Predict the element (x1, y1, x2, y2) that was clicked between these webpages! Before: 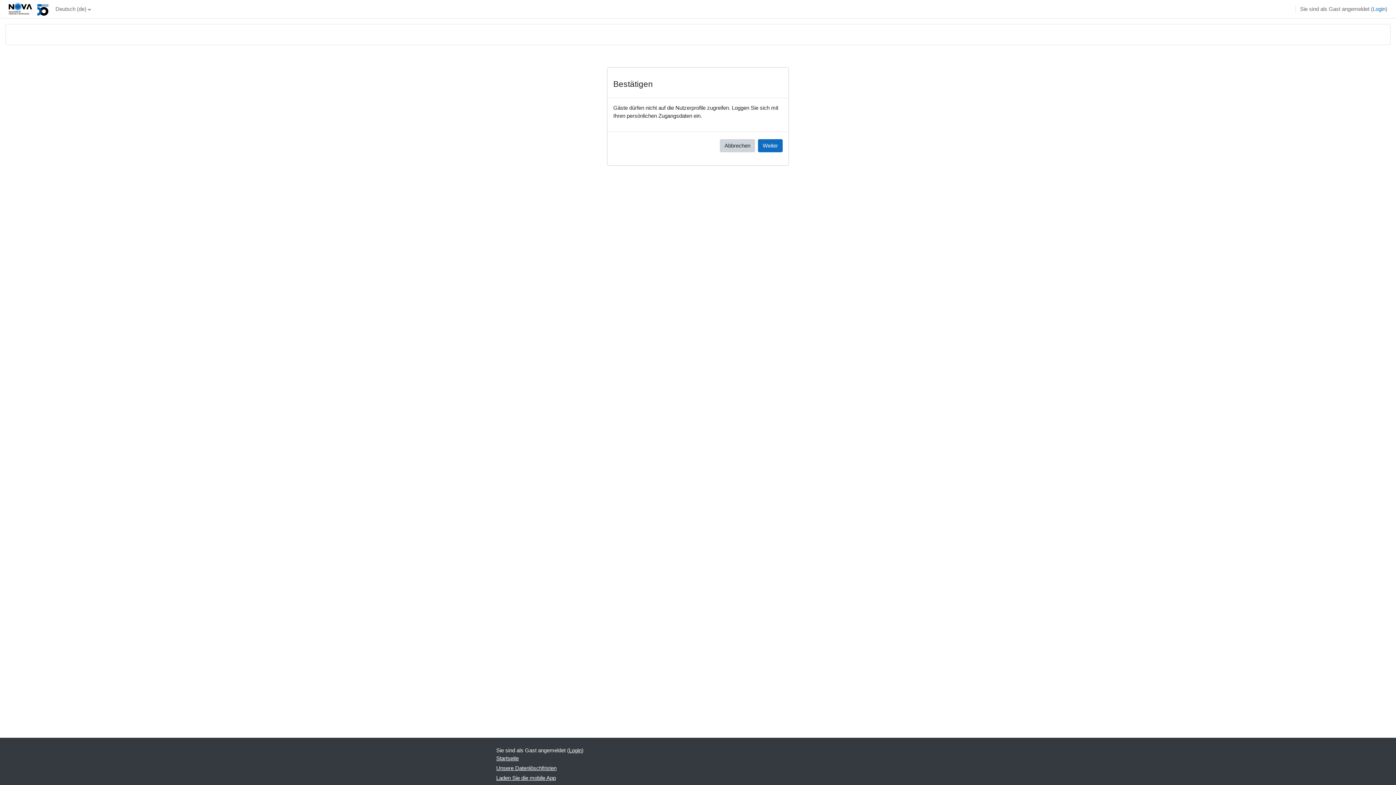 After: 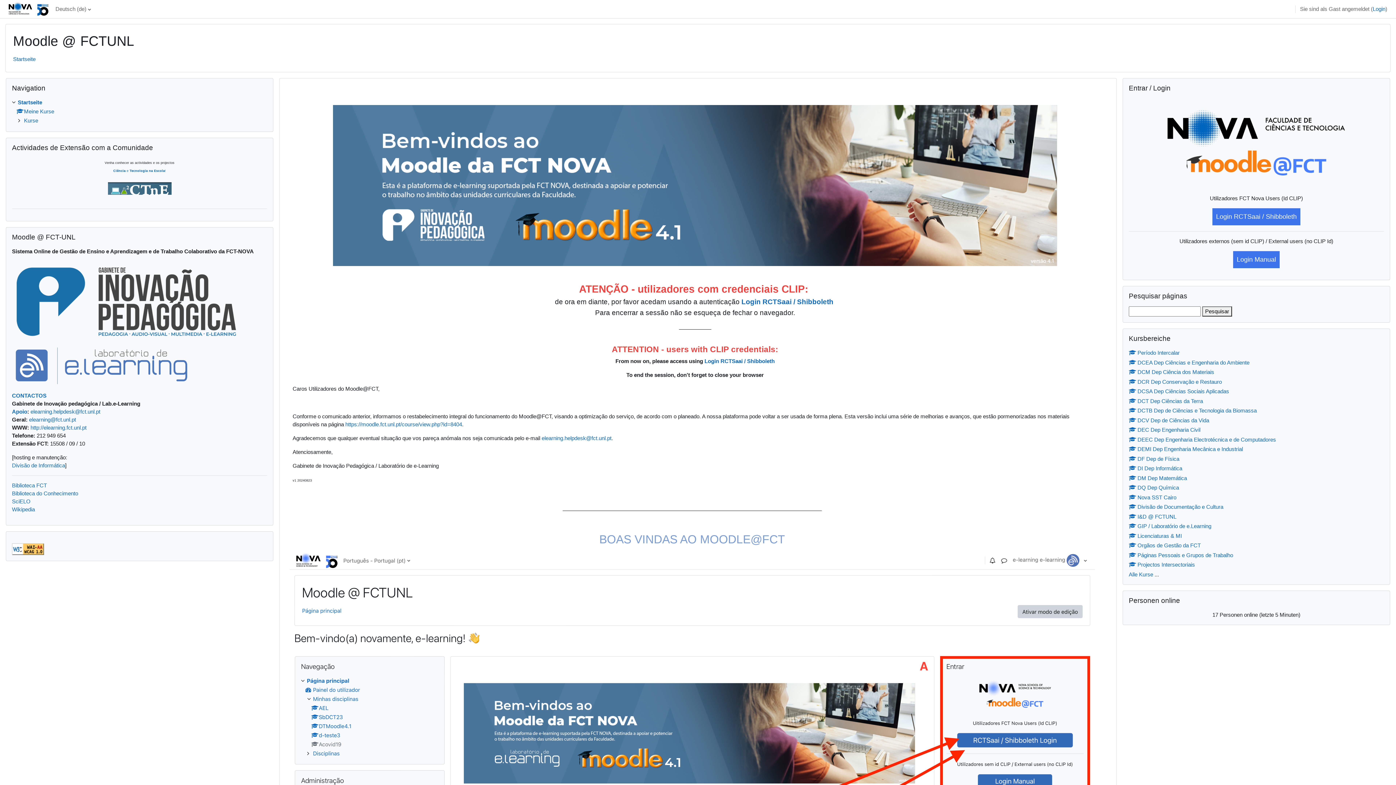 Action: bbox: (7, 1, 51, 16)